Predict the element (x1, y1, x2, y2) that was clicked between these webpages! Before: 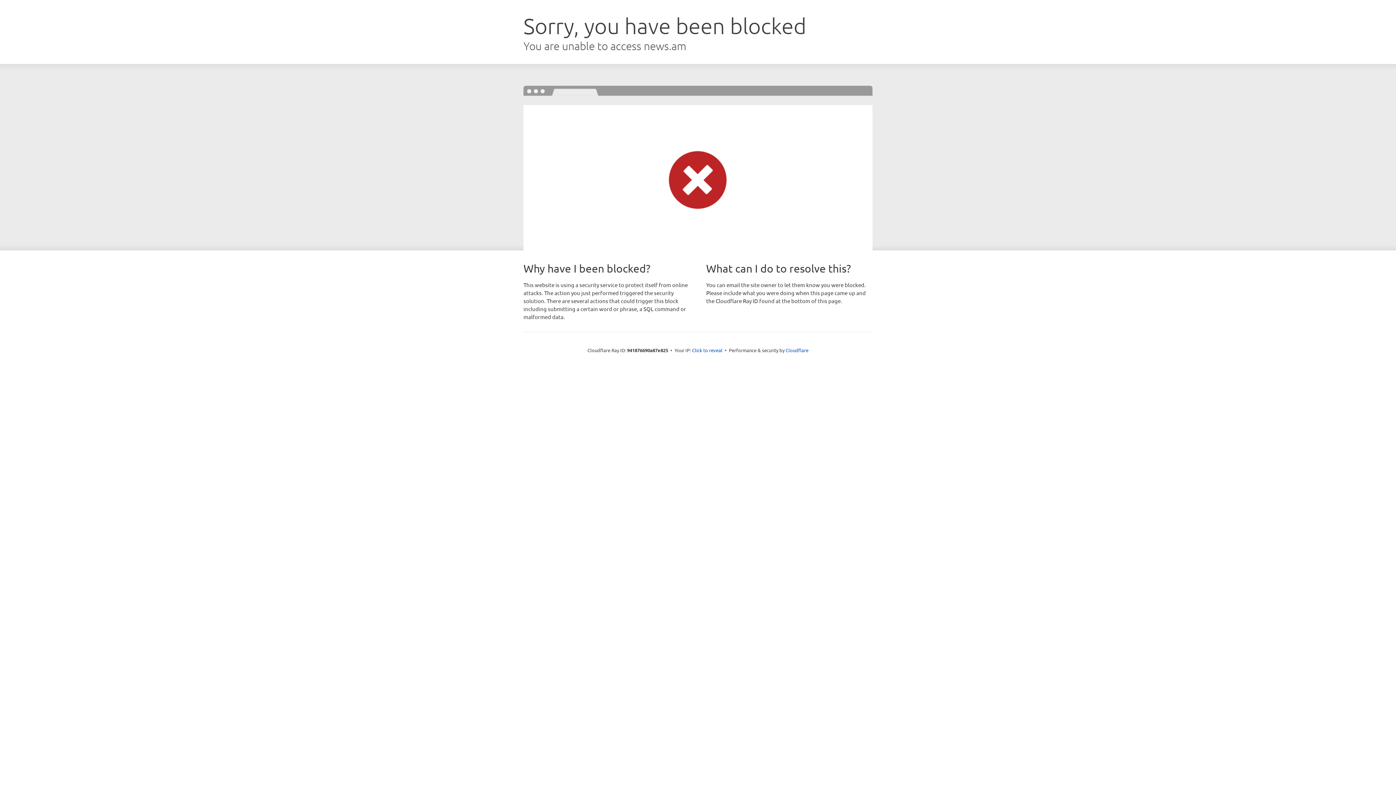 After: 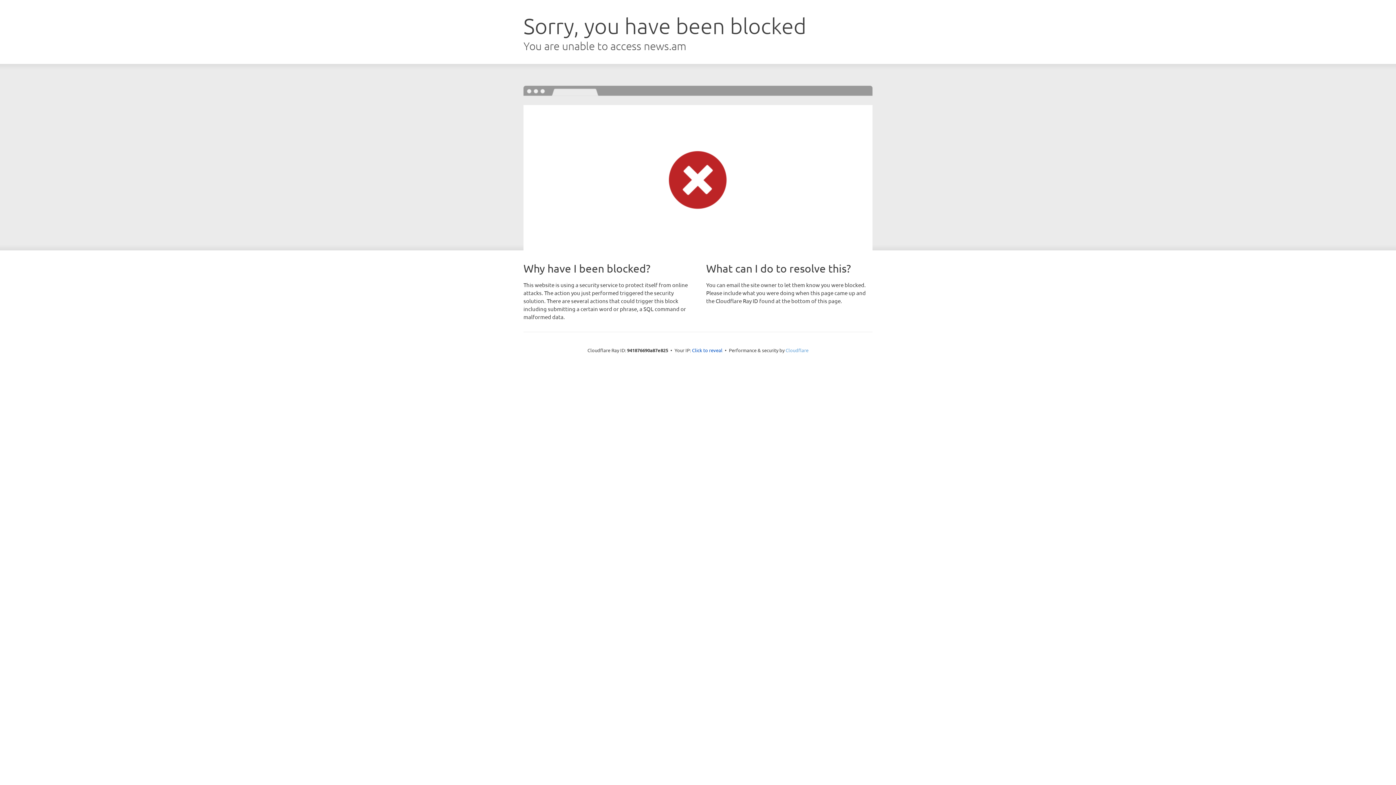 Action: label: Cloudflare bbox: (785, 347, 808, 353)